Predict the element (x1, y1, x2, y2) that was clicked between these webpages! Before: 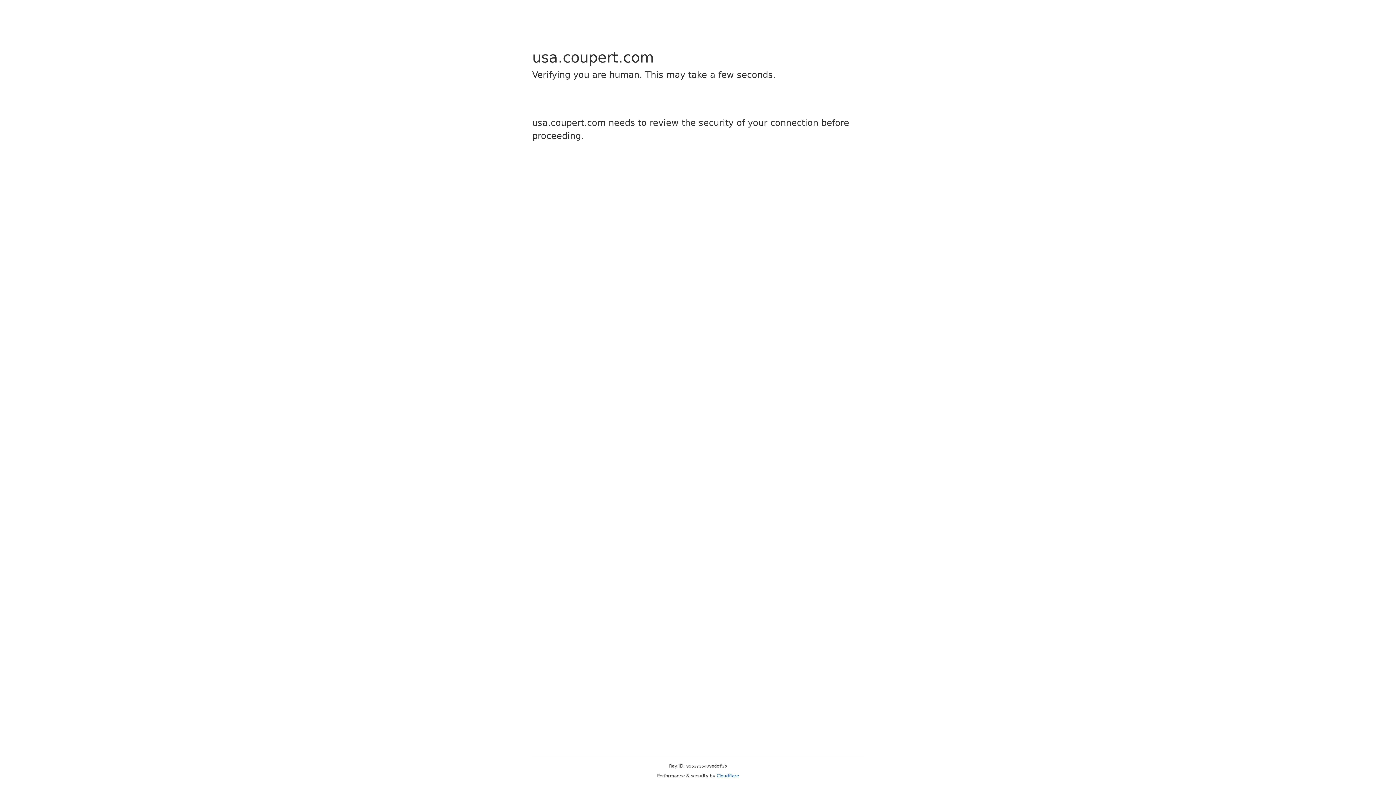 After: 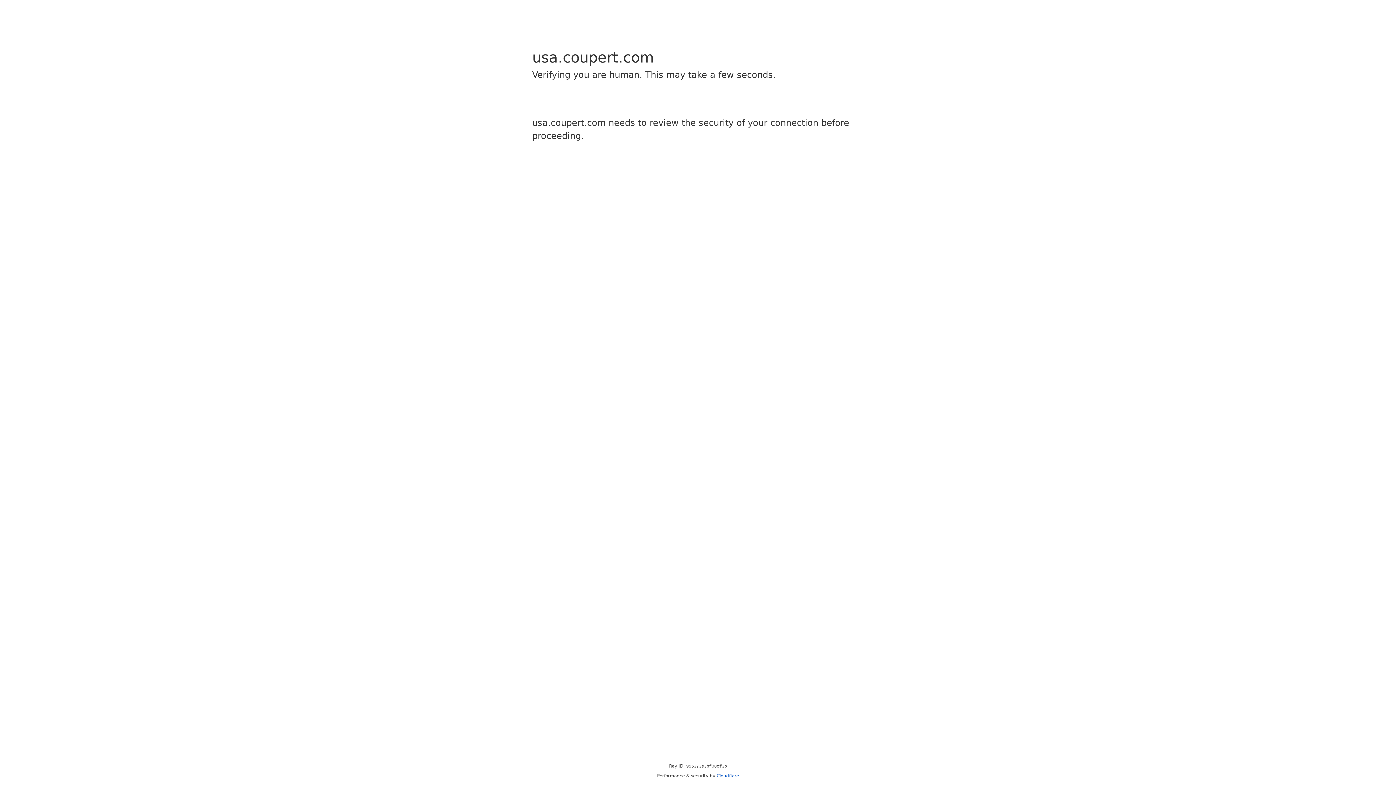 Action: label: Cloudflare bbox: (716, 773, 739, 778)